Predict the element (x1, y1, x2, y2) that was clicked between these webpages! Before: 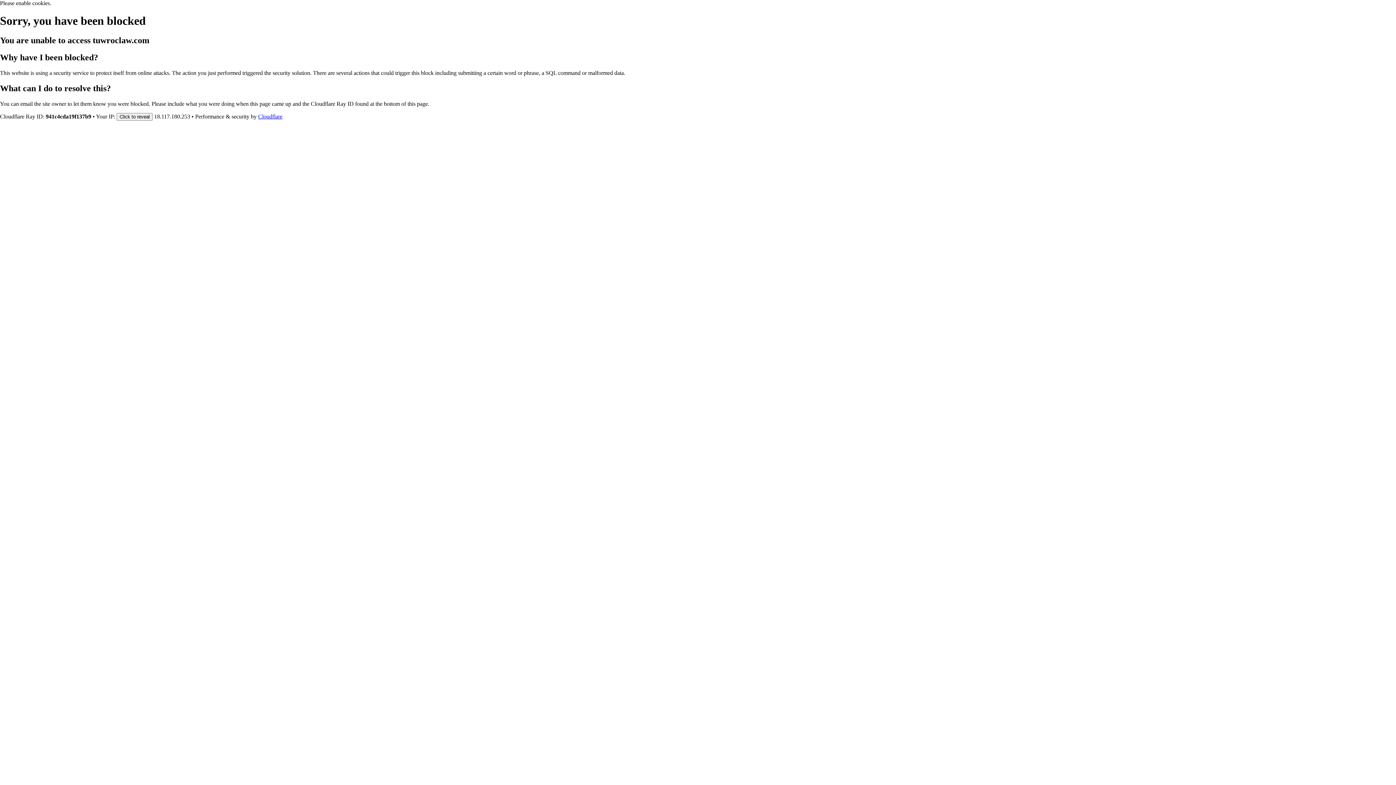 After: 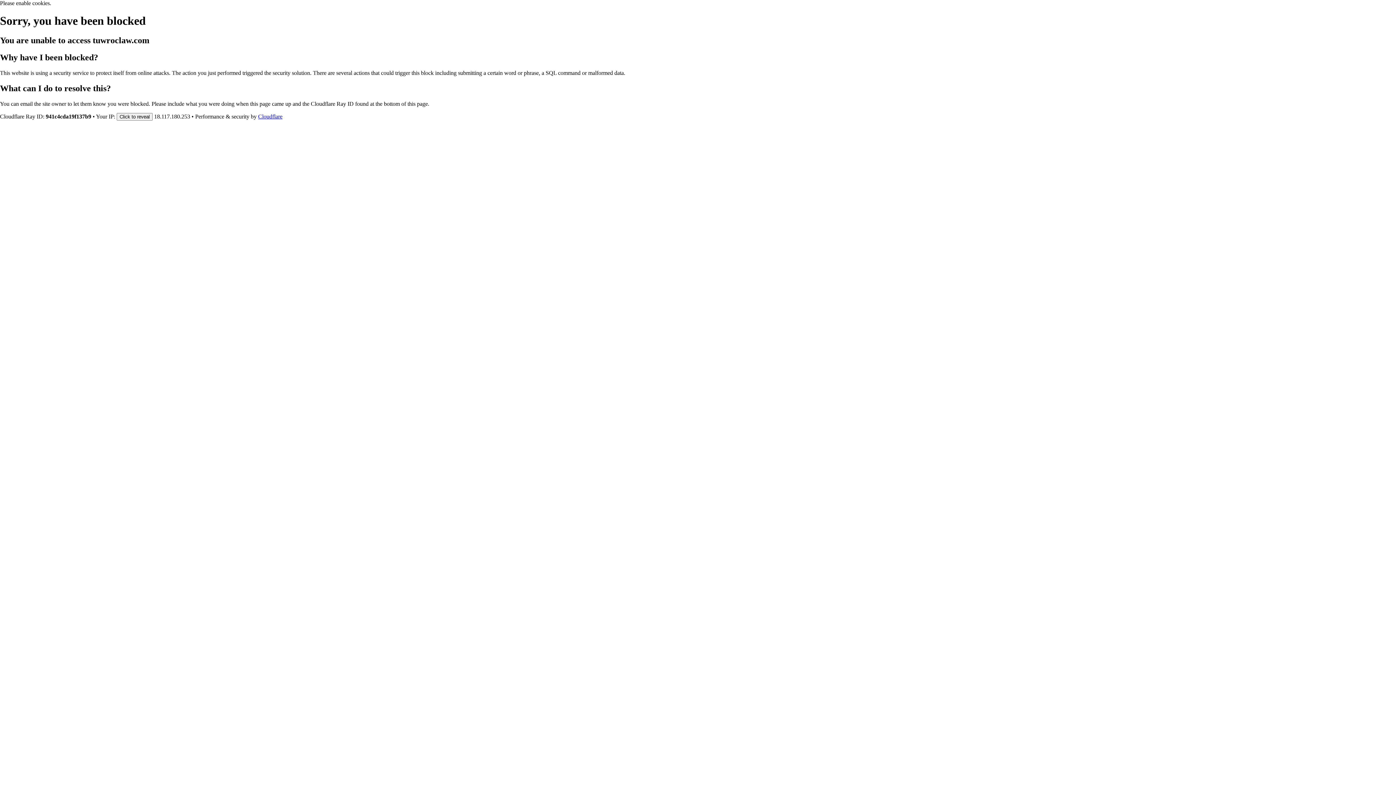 Action: label: Cloudflare bbox: (258, 113, 282, 119)